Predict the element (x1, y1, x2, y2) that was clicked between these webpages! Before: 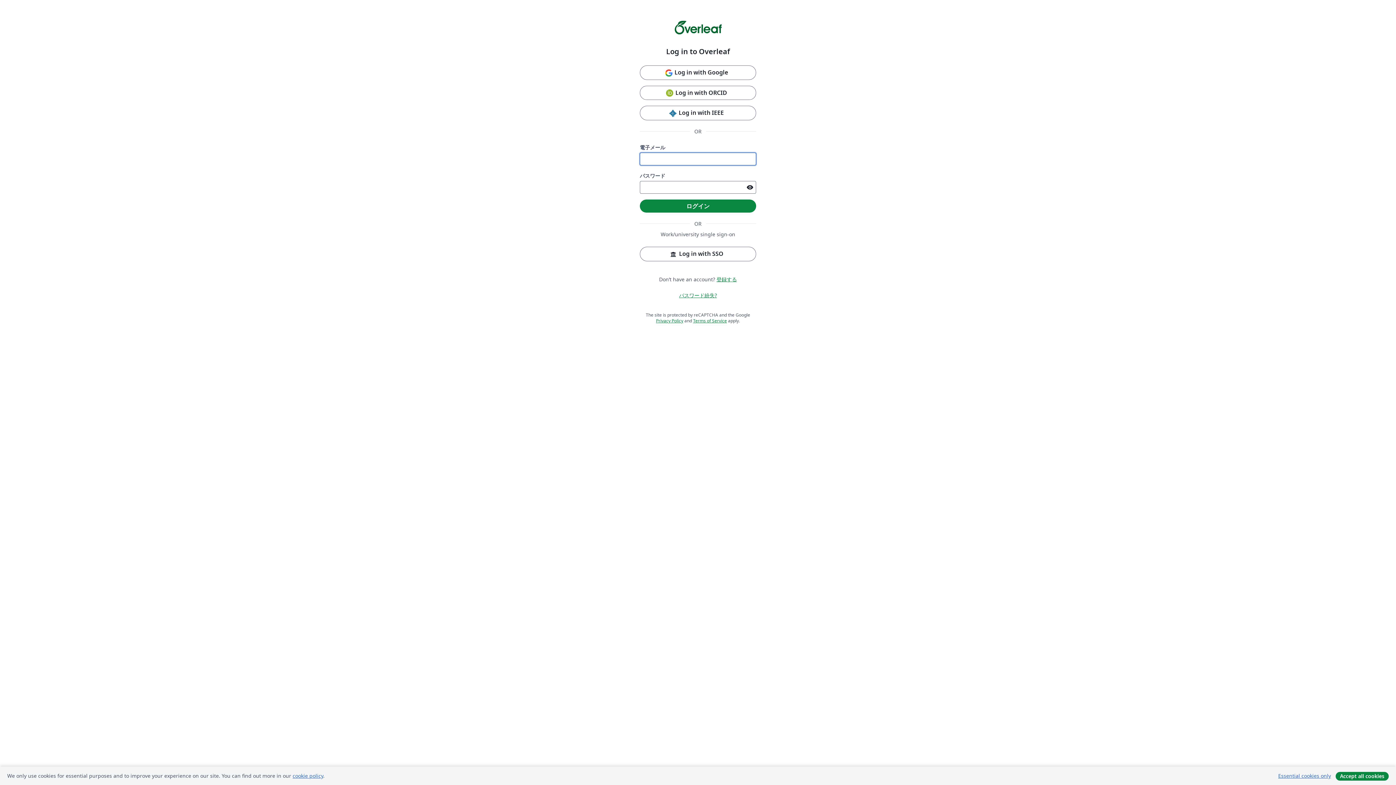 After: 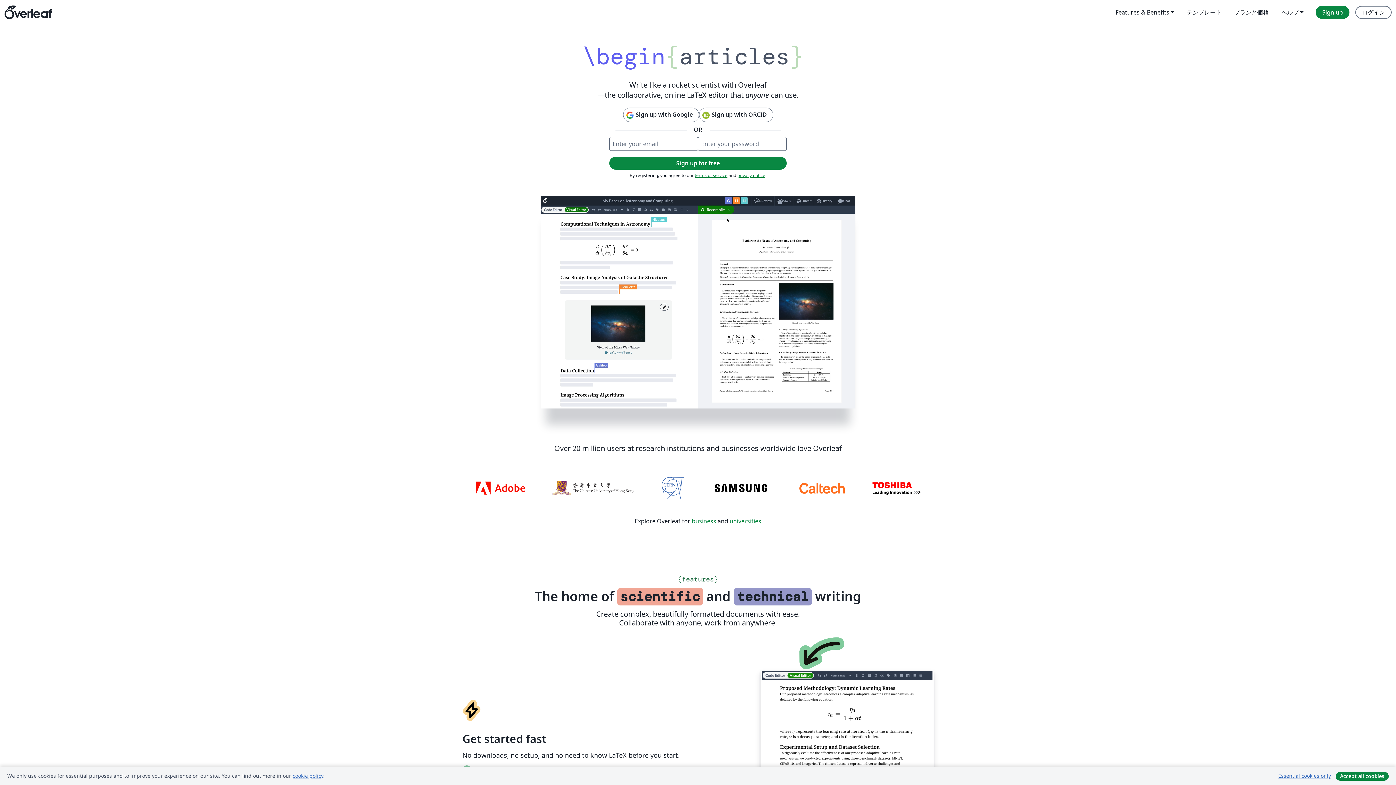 Action: bbox: (674, 23, 721, 31)